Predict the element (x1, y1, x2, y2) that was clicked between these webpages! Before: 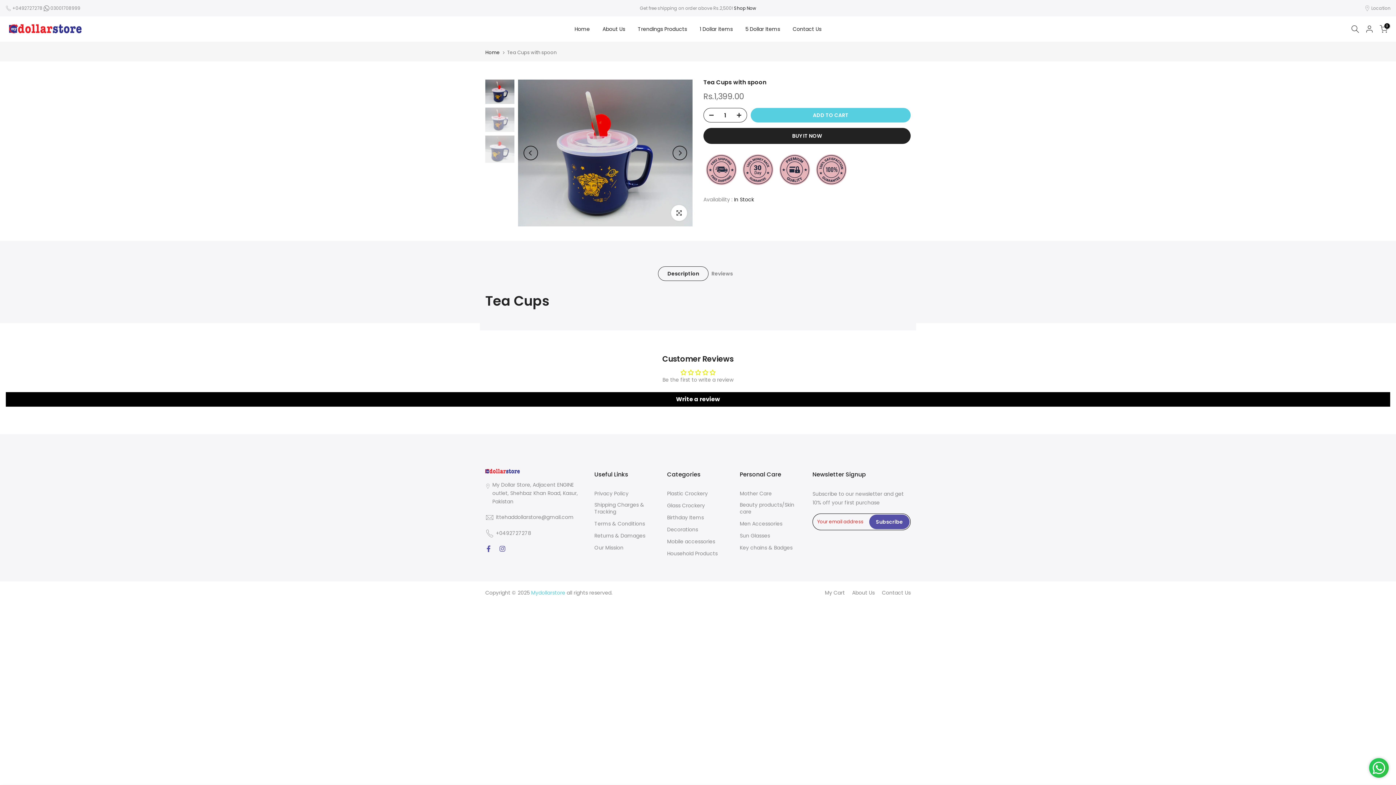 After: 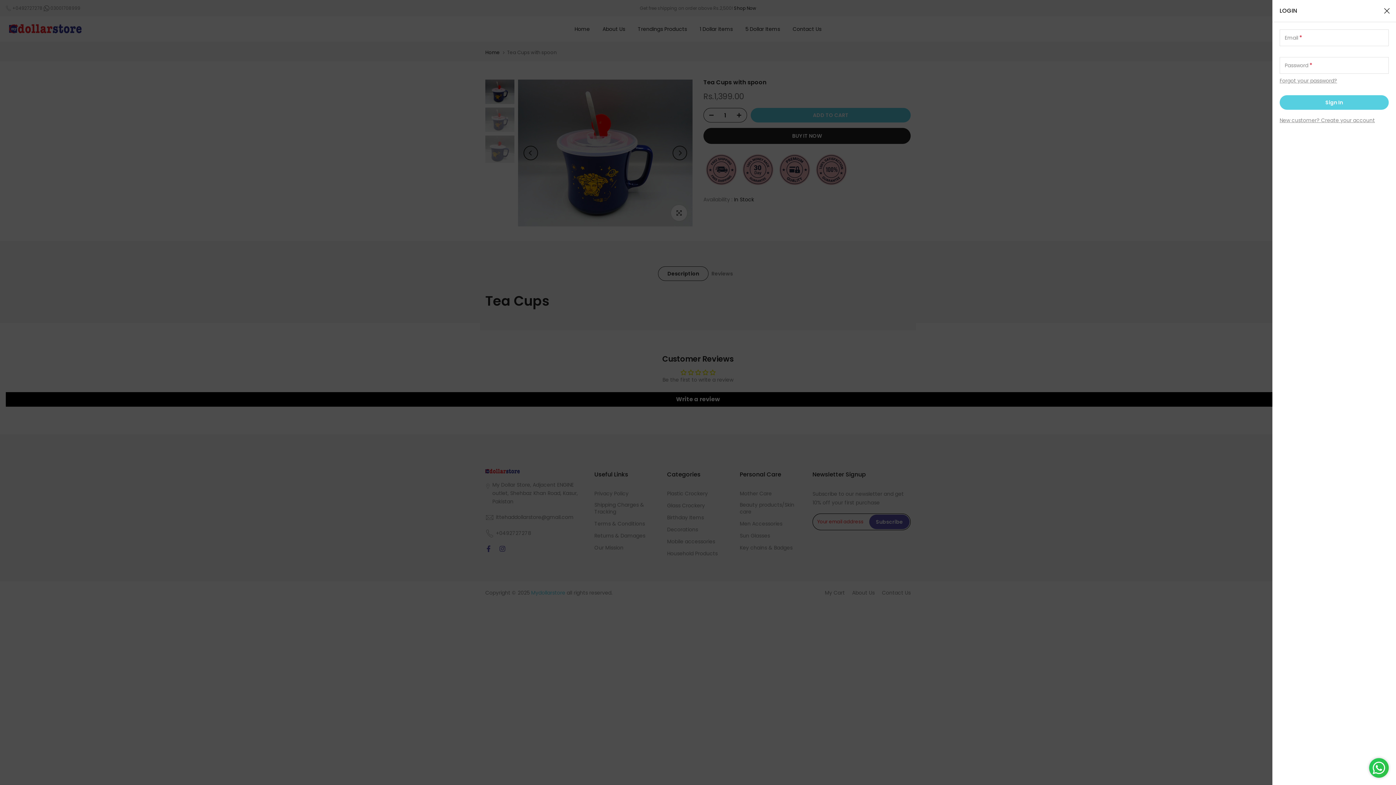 Action: bbox: (1365, 24, 1374, 33)